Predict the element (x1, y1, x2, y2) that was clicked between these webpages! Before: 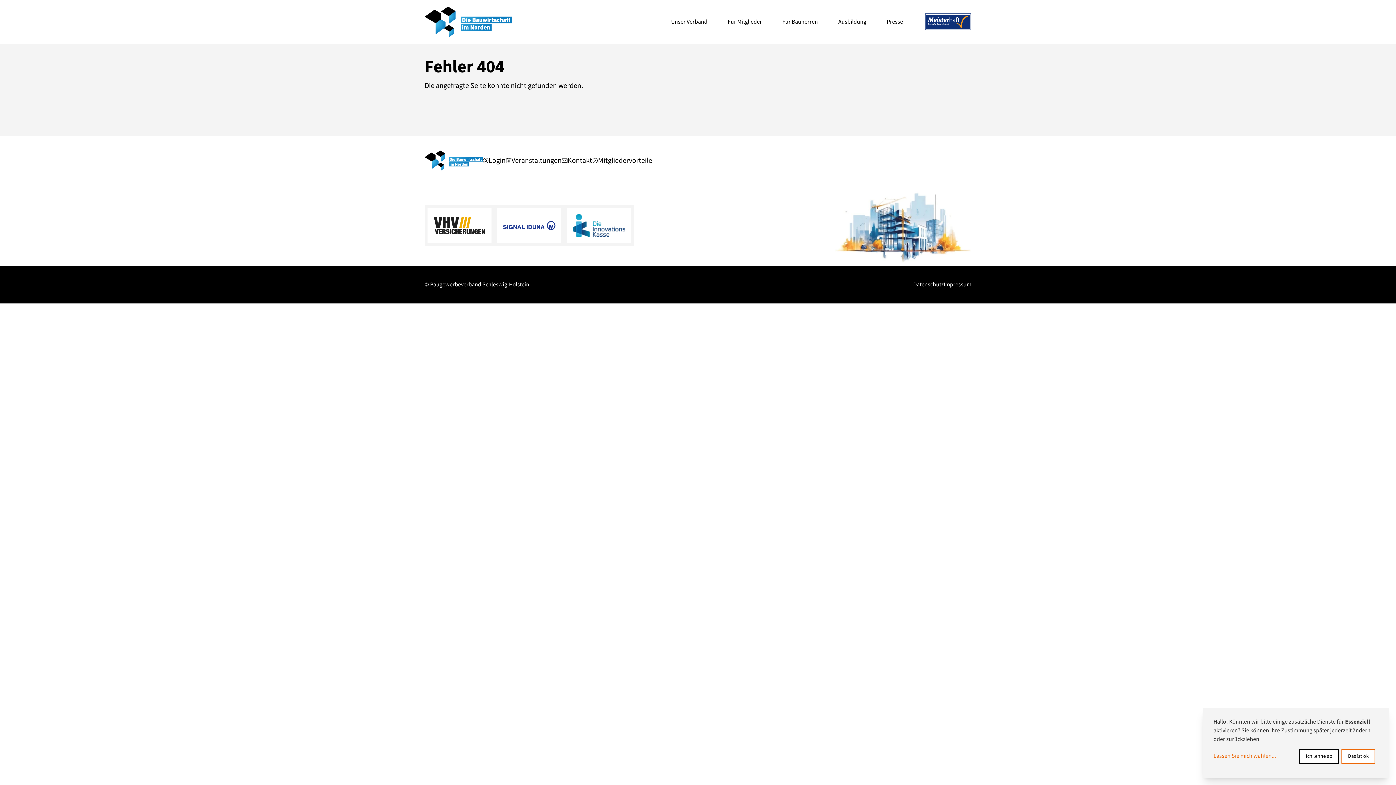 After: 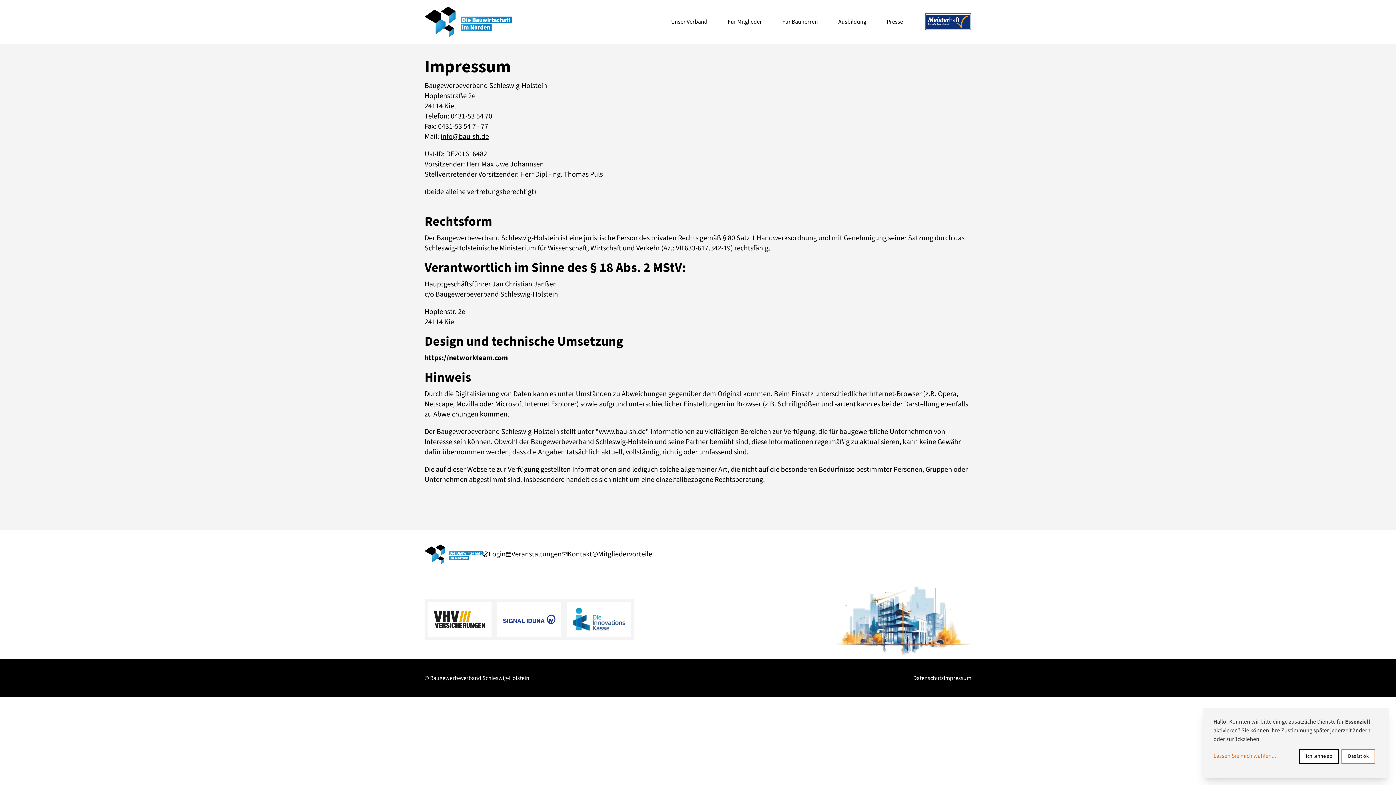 Action: bbox: (944, 280, 971, 289) label: Impressum